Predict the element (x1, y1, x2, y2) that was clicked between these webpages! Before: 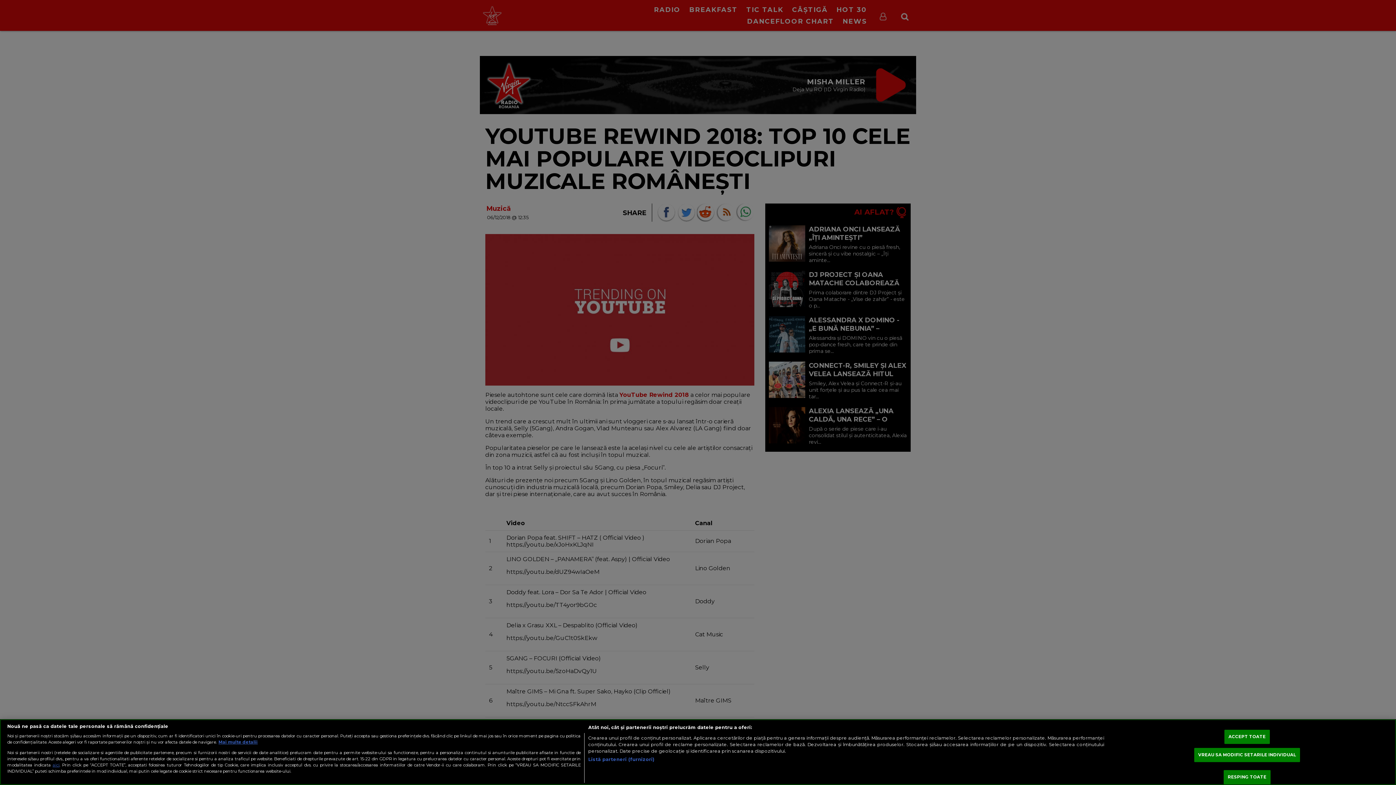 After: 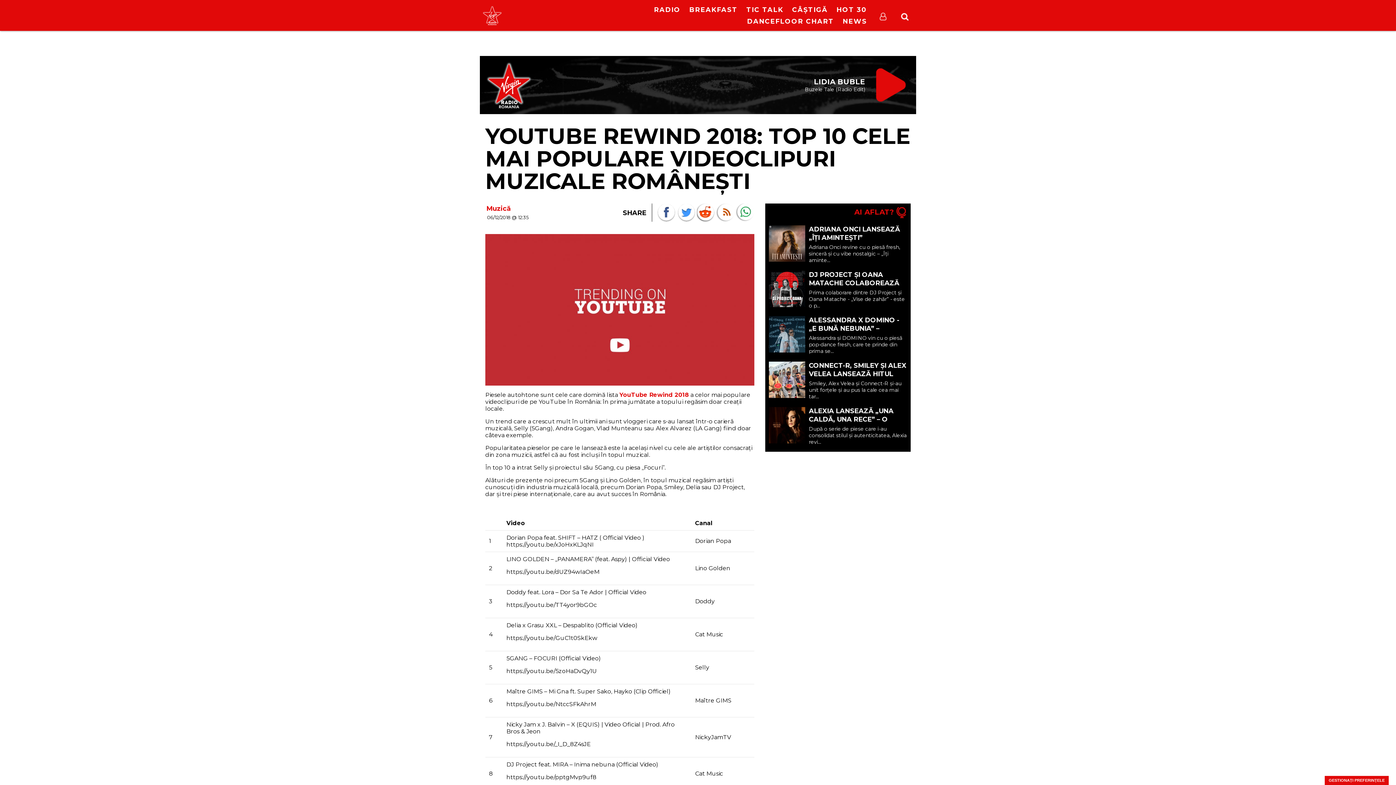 Action: label: ACCEPT TOATE bbox: (1224, 730, 1270, 744)